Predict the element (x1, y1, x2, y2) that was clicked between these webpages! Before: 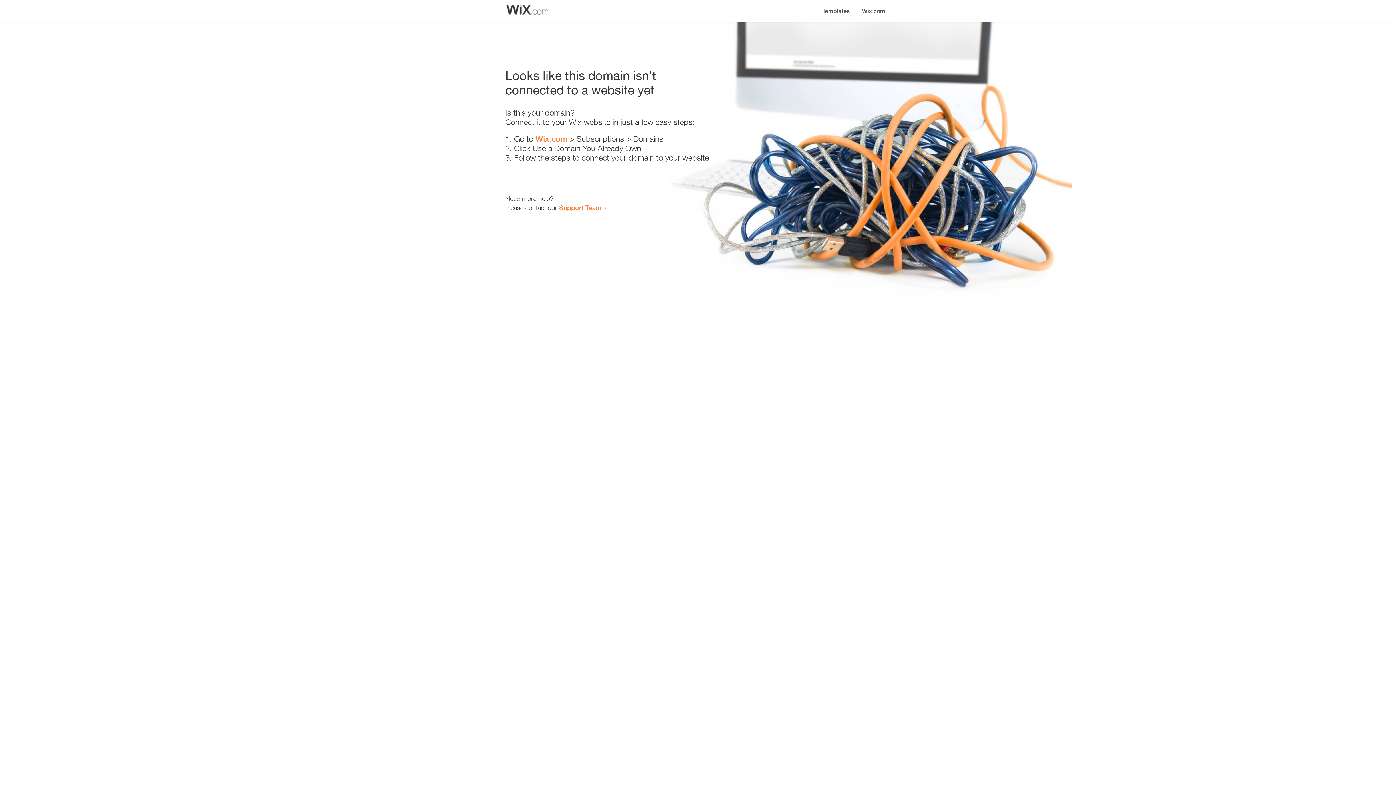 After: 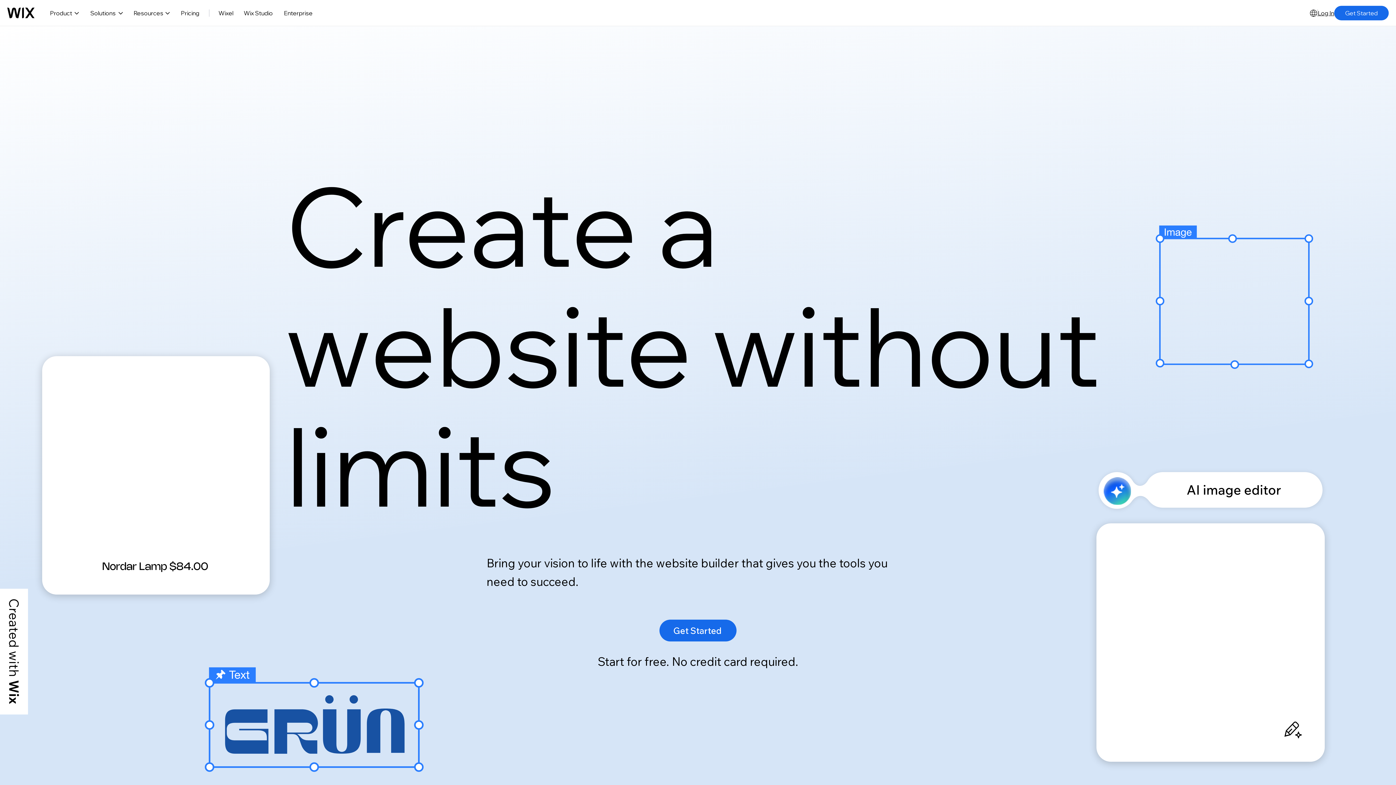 Action: label: Wix.com bbox: (535, 134, 567, 143)